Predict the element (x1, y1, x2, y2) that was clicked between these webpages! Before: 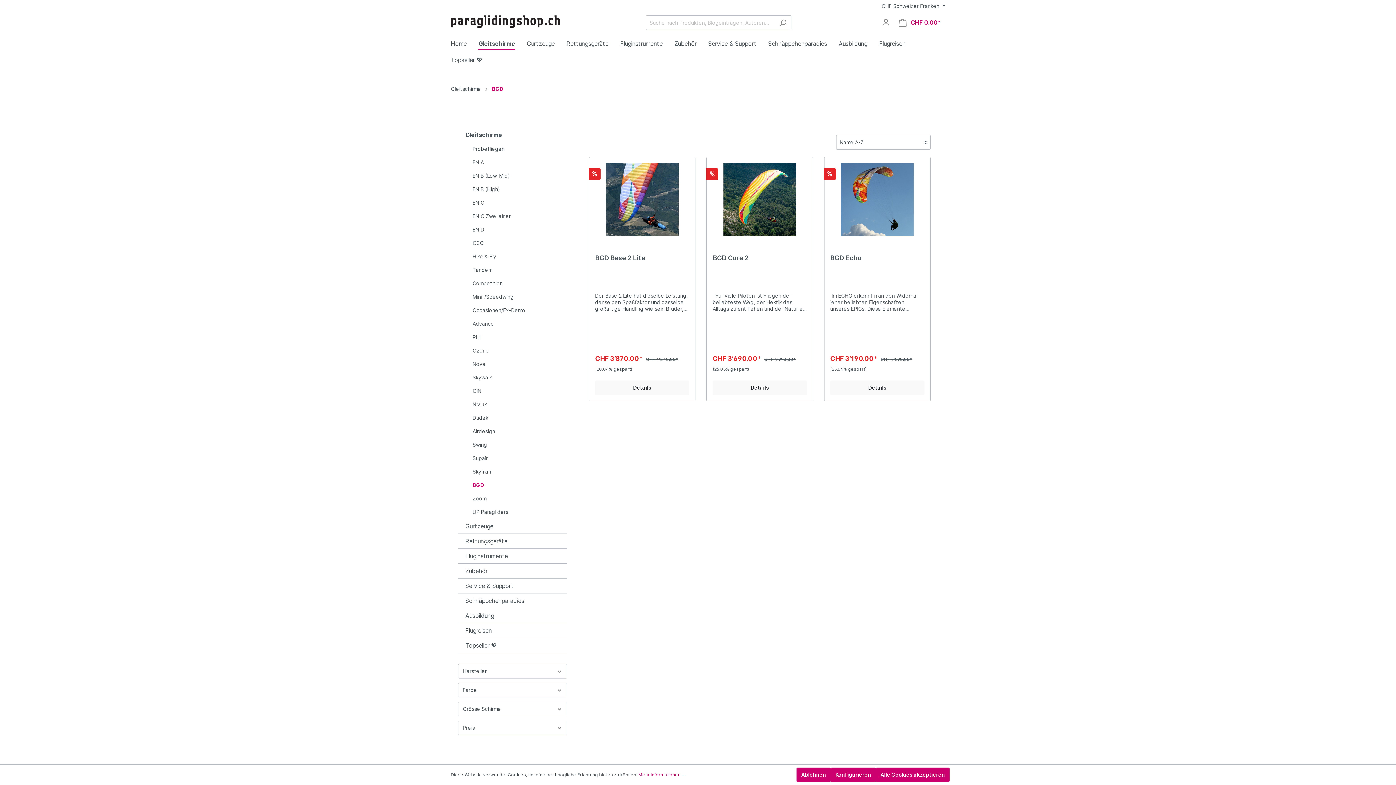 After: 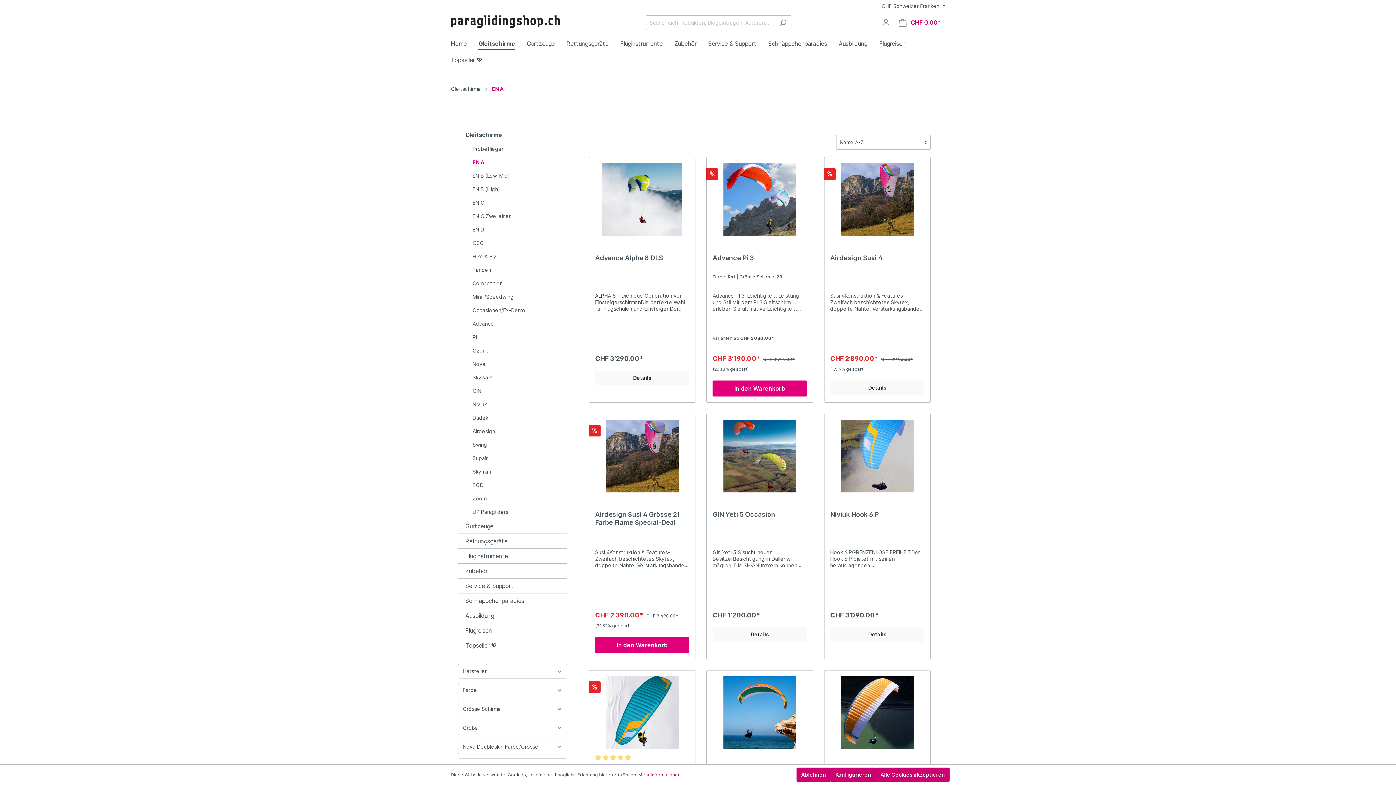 Action: bbox: (465, 155, 567, 168) label: EN A